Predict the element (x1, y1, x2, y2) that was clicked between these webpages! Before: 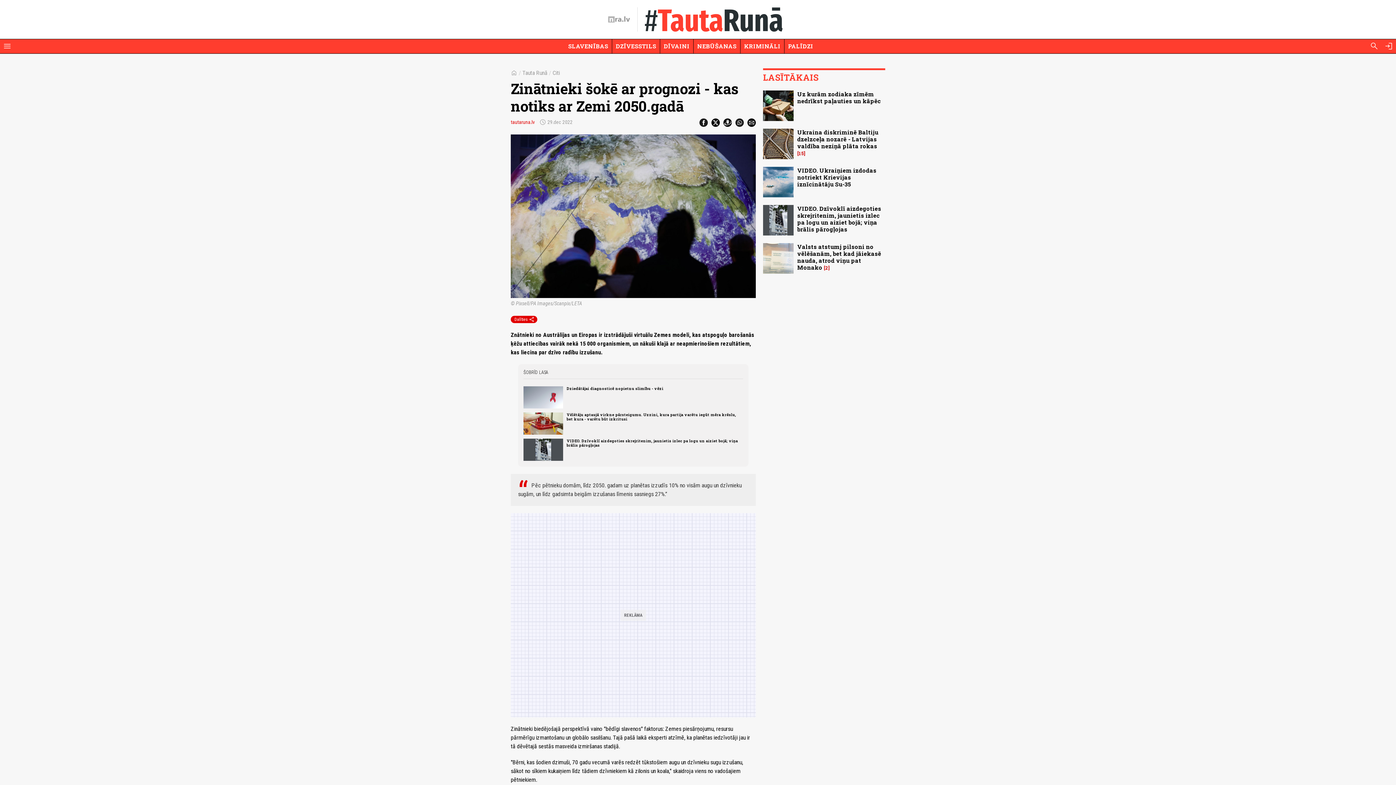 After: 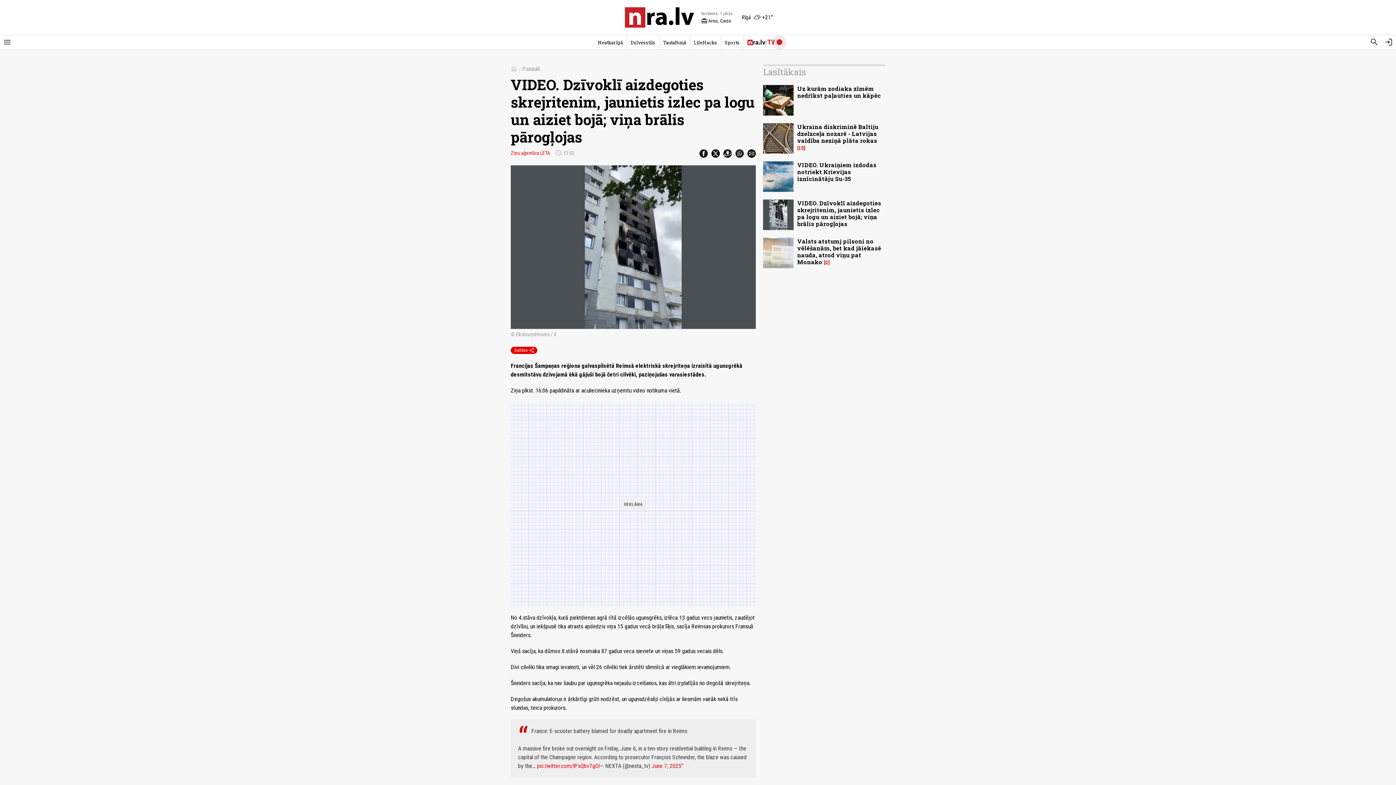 Action: bbox: (566, 438, 738, 448) label: VIDEO. Dzīvoklī aizdegoties skrejritenim, jaunietis izlec pa logu un aiziet bojā; viņa brālis pārogļojas